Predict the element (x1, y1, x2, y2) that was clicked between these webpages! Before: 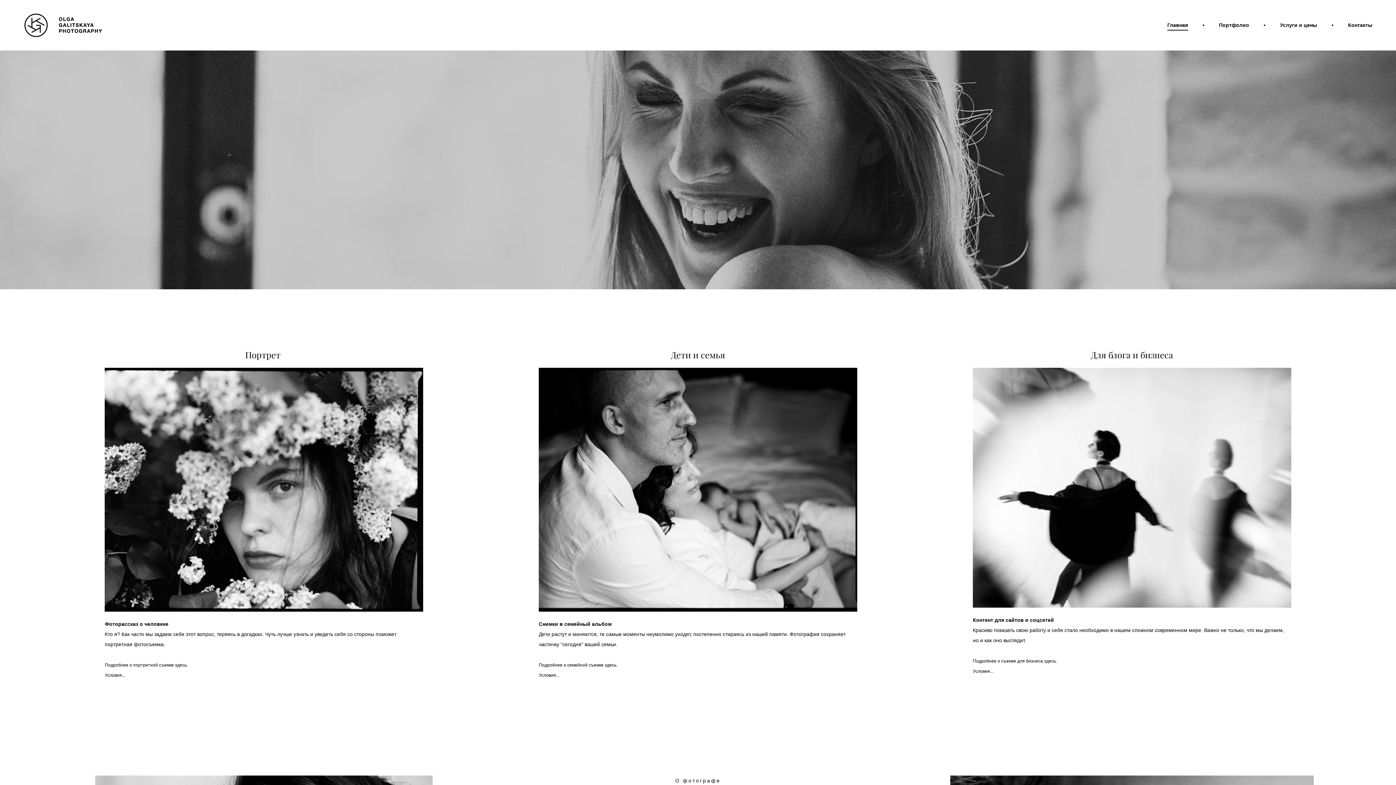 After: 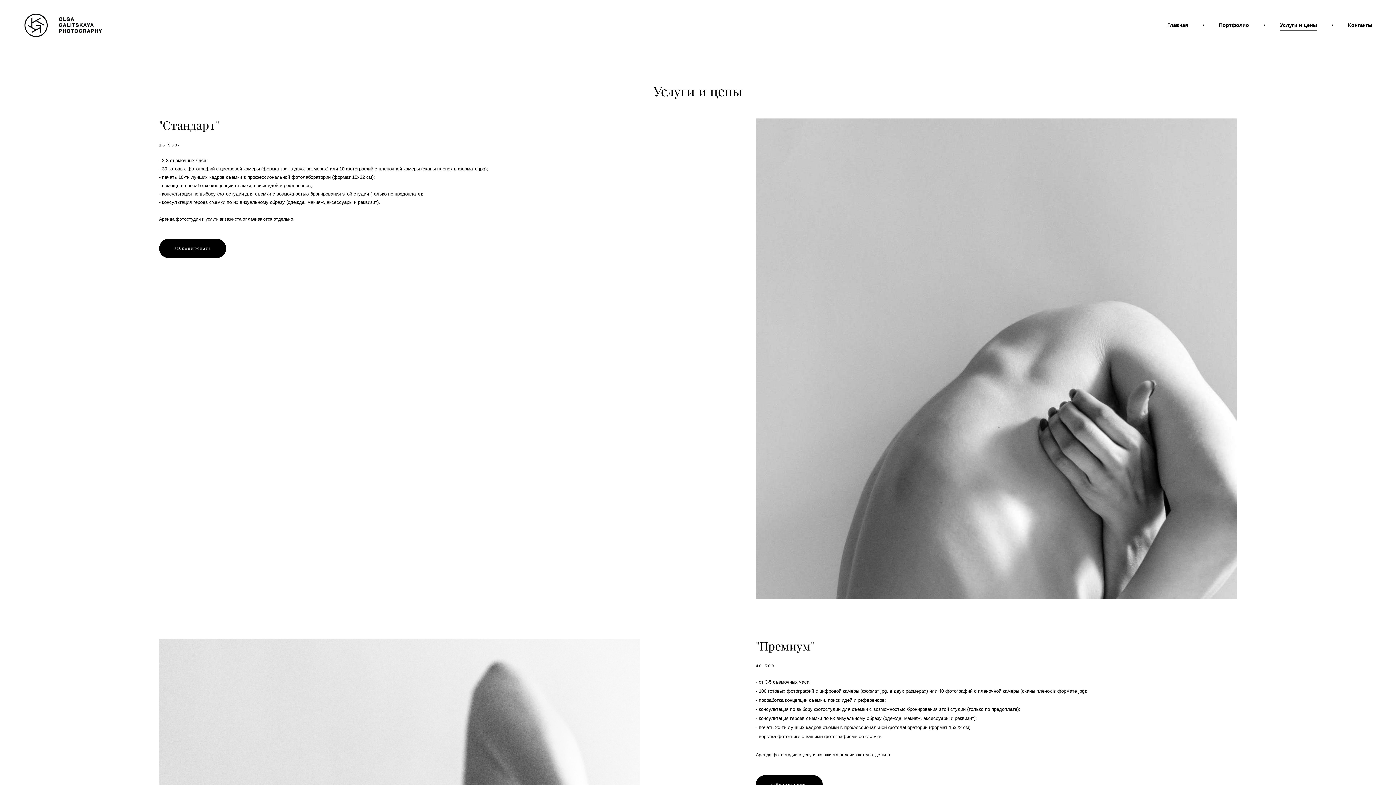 Action: label: Условия... bbox: (973, 666, 993, 676)